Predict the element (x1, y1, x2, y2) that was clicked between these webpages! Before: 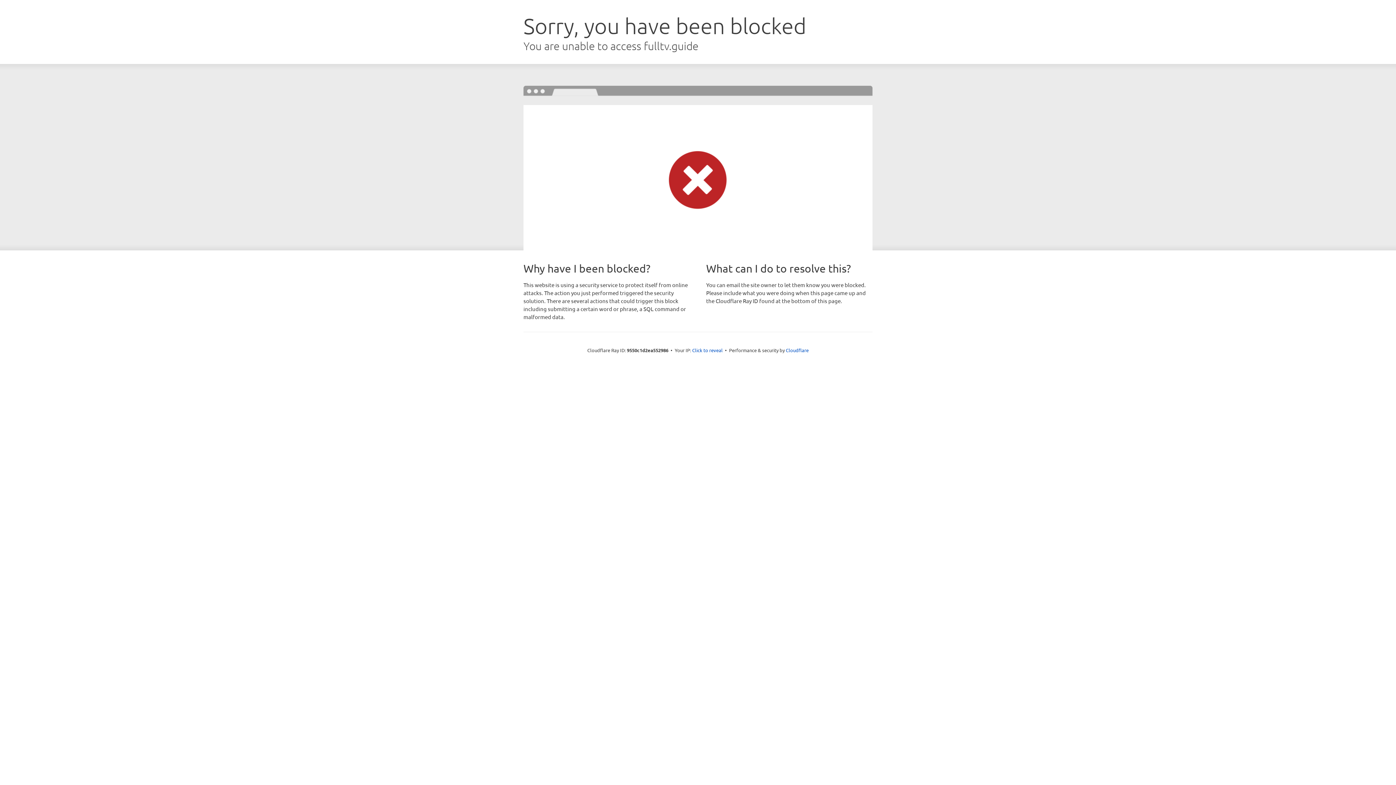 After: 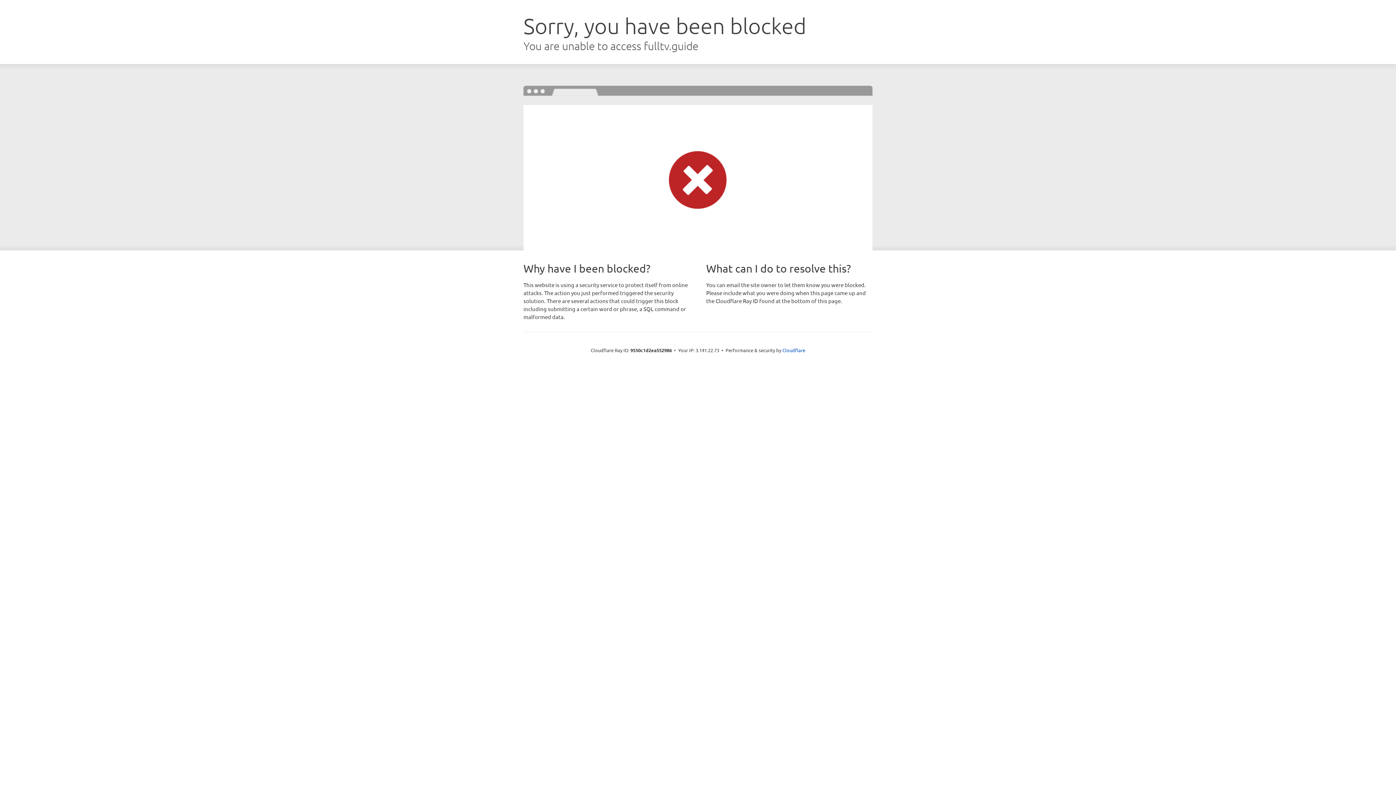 Action: label: Click to reveal bbox: (692, 346, 722, 353)